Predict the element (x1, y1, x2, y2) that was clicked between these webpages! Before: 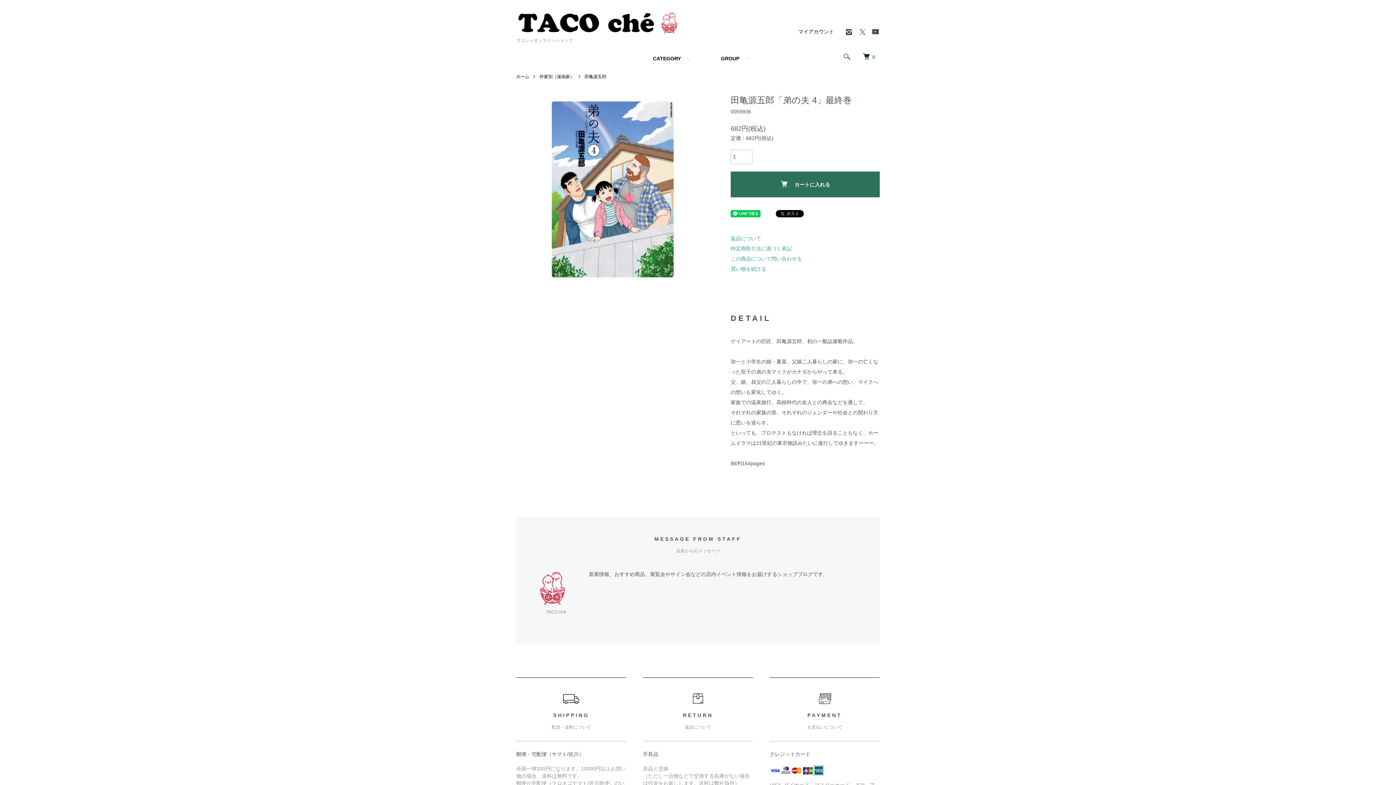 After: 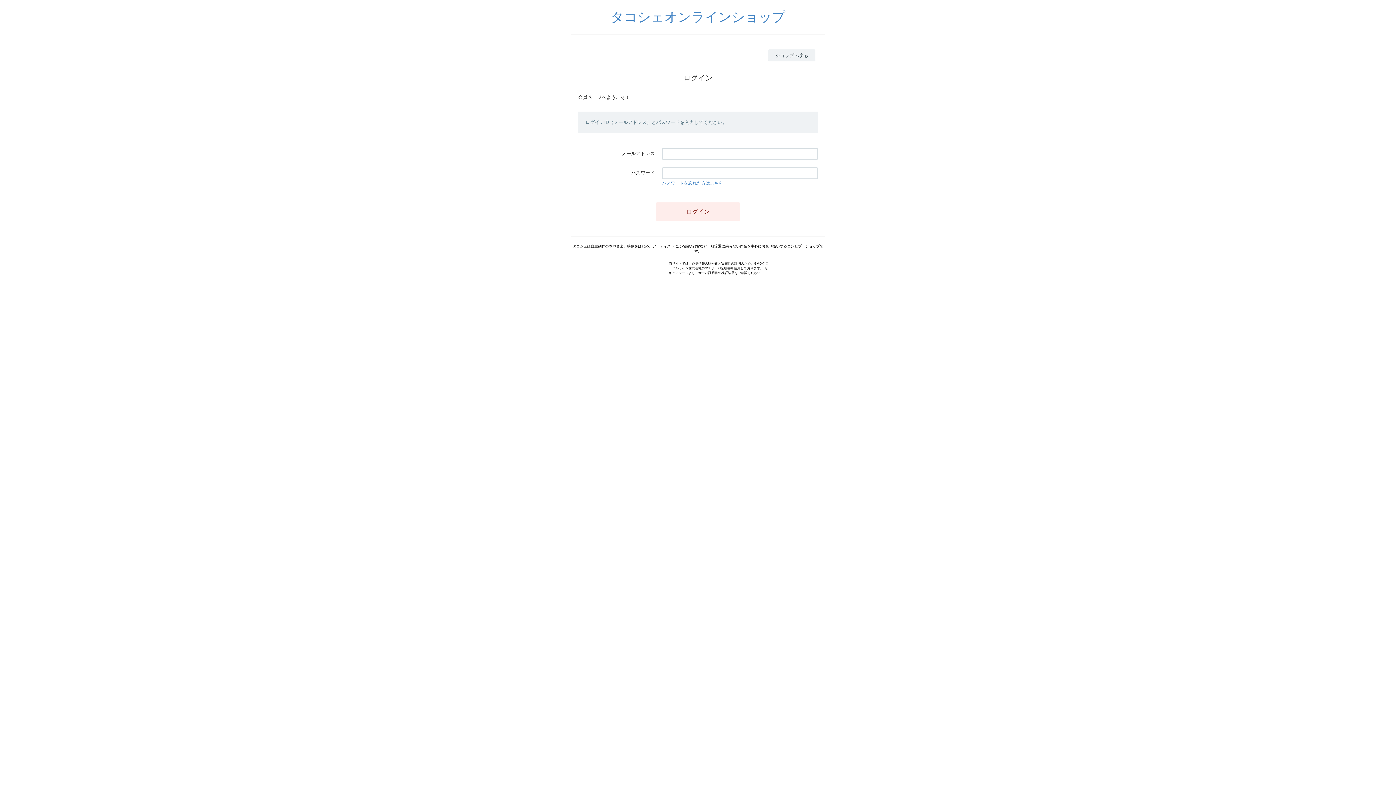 Action: label: マイアカウント bbox: (798, 28, 834, 34)